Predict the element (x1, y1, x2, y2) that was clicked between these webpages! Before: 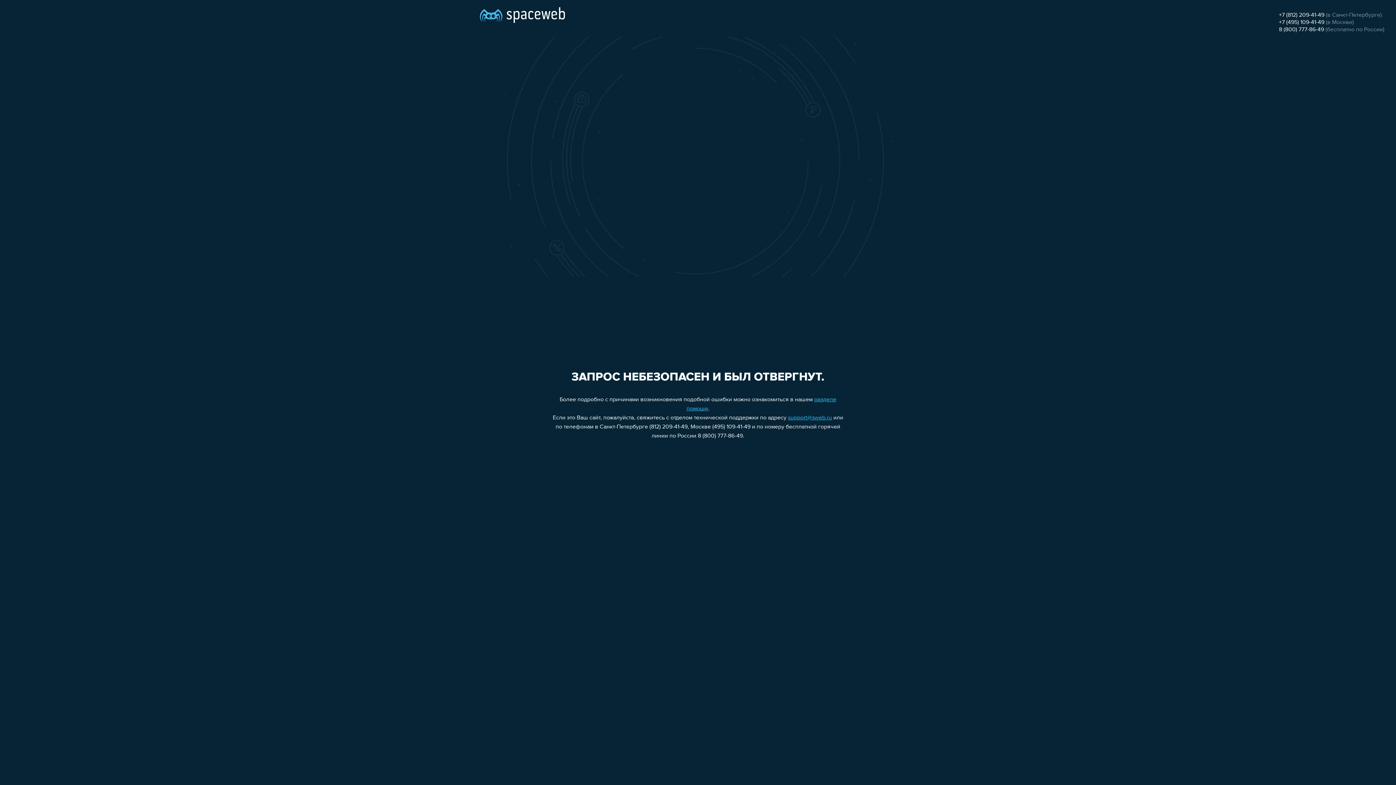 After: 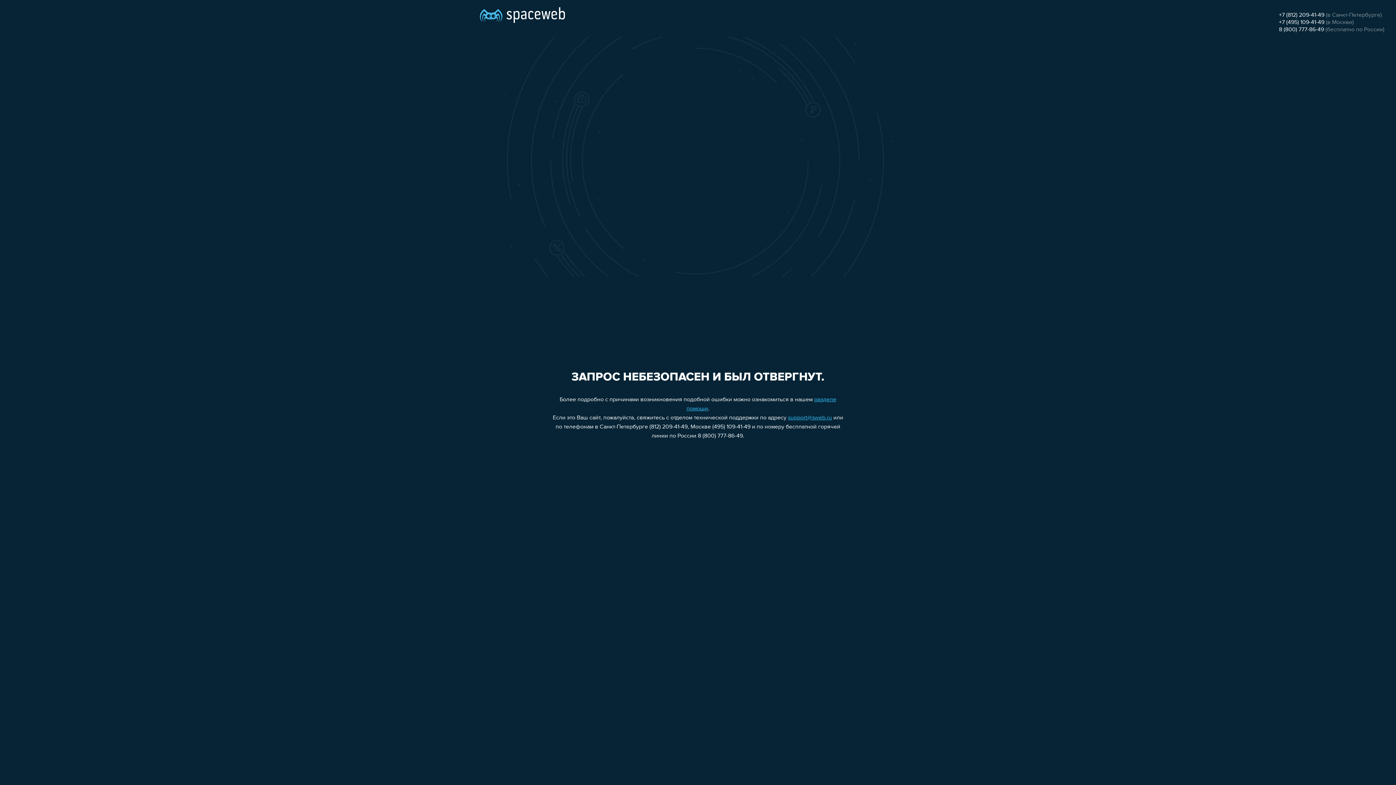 Action: bbox: (1279, 19, 1324, 25) label: +7 (495) 109-41-49